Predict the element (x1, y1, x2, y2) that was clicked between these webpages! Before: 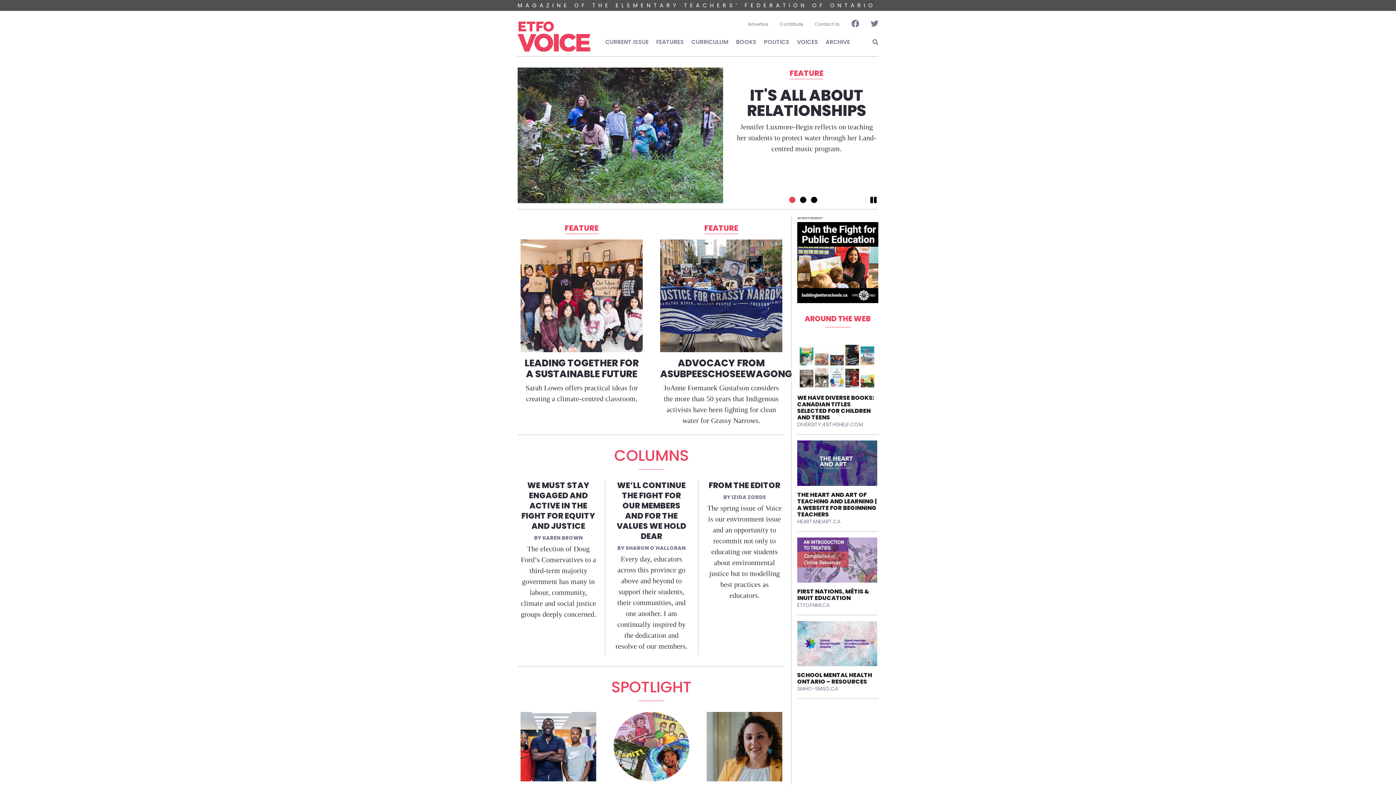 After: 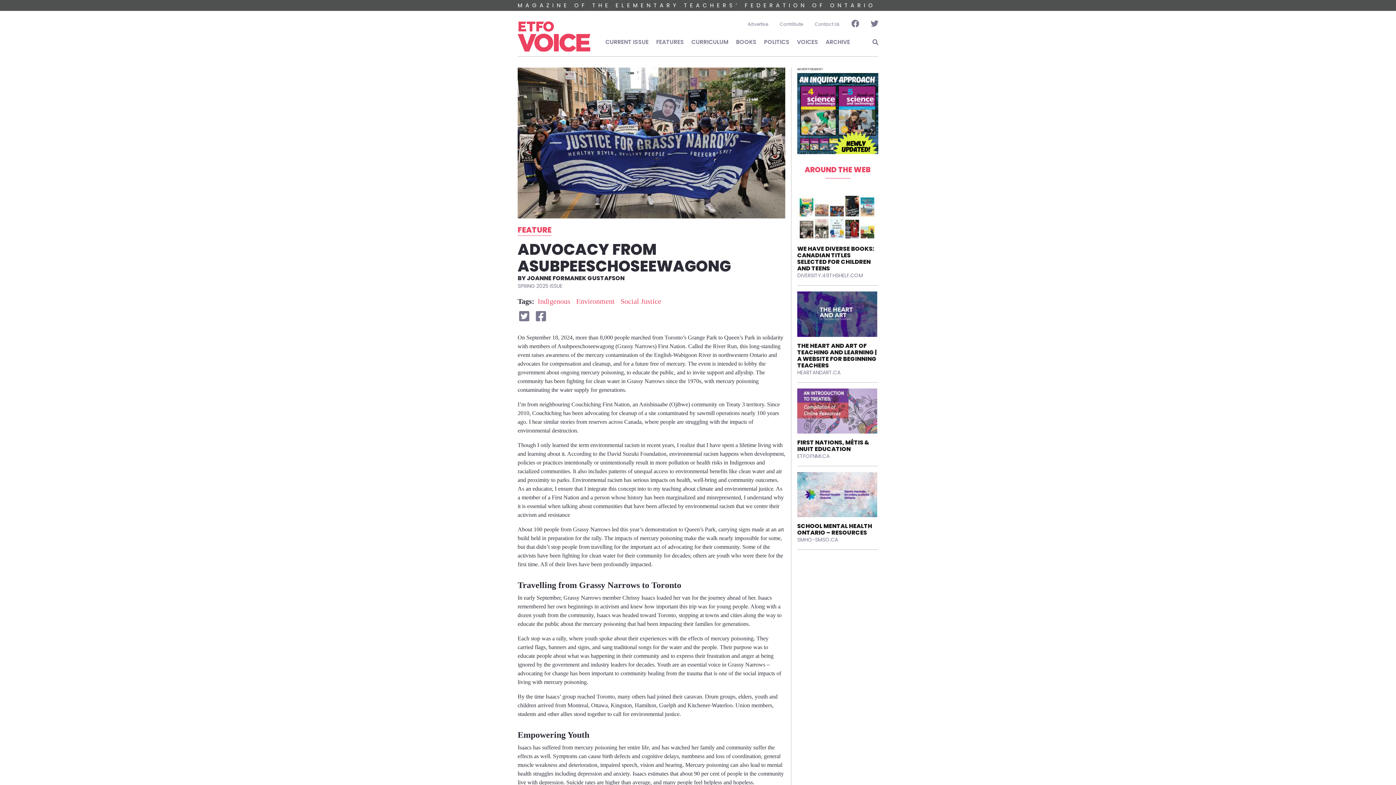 Action: bbox: (660, 291, 782, 299)